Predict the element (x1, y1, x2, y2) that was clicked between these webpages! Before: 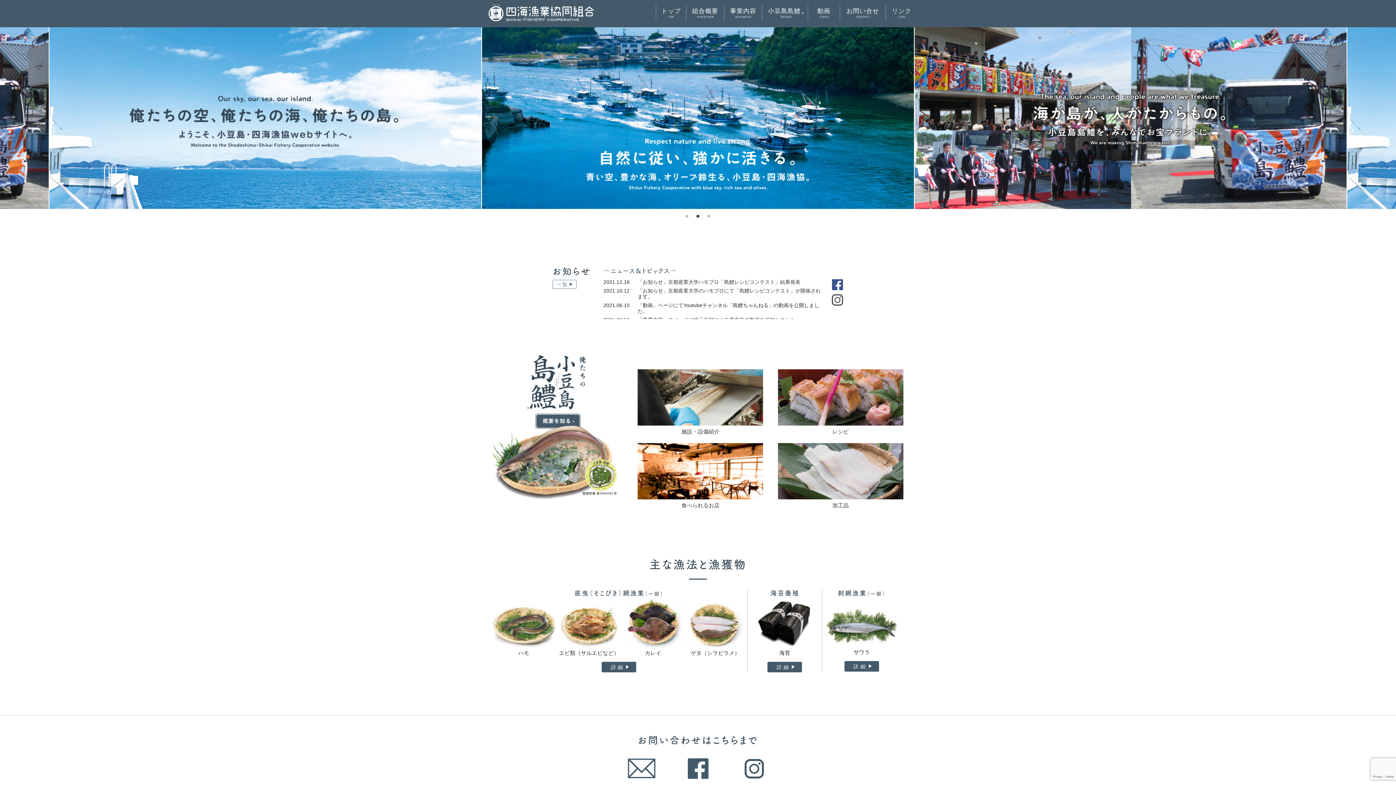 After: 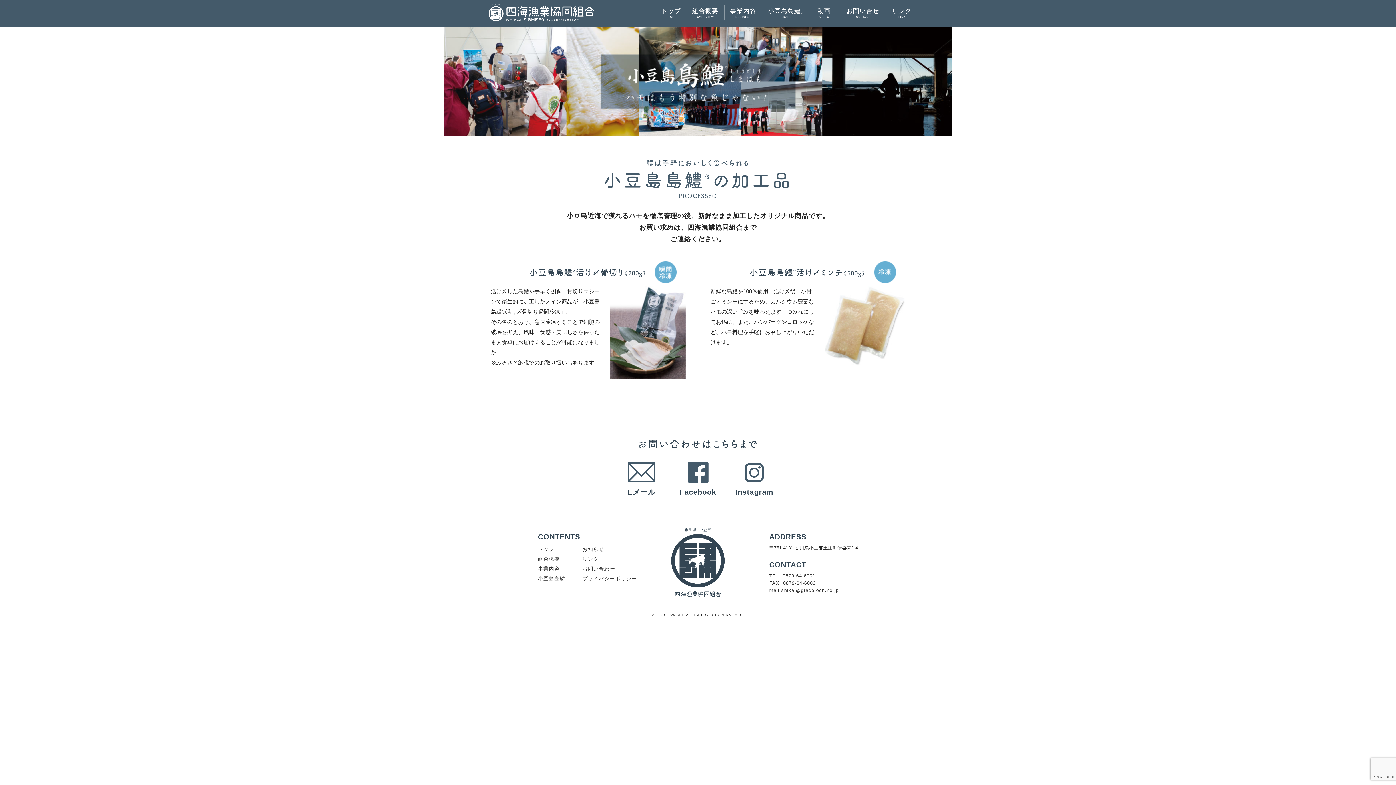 Action: label: 加工品 bbox: (778, 468, 903, 508)